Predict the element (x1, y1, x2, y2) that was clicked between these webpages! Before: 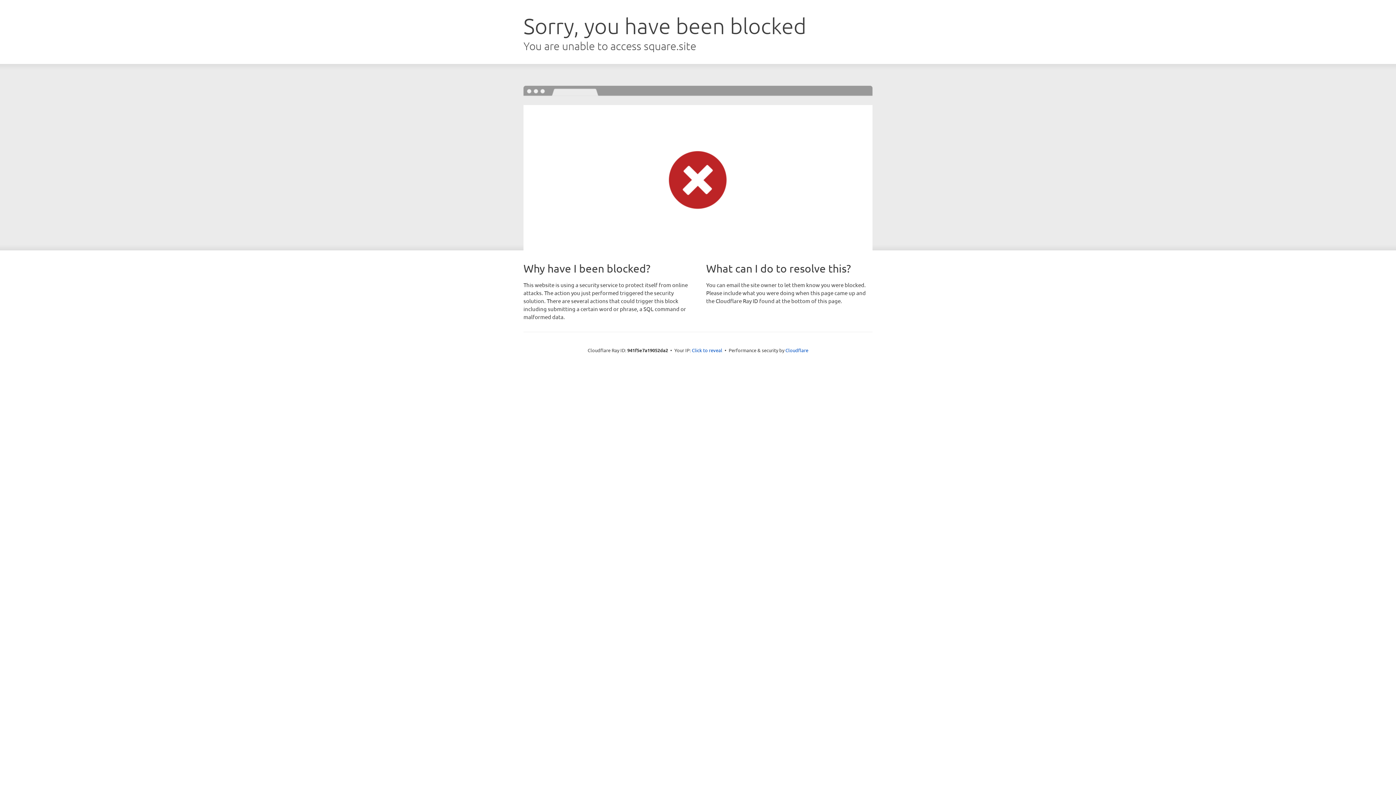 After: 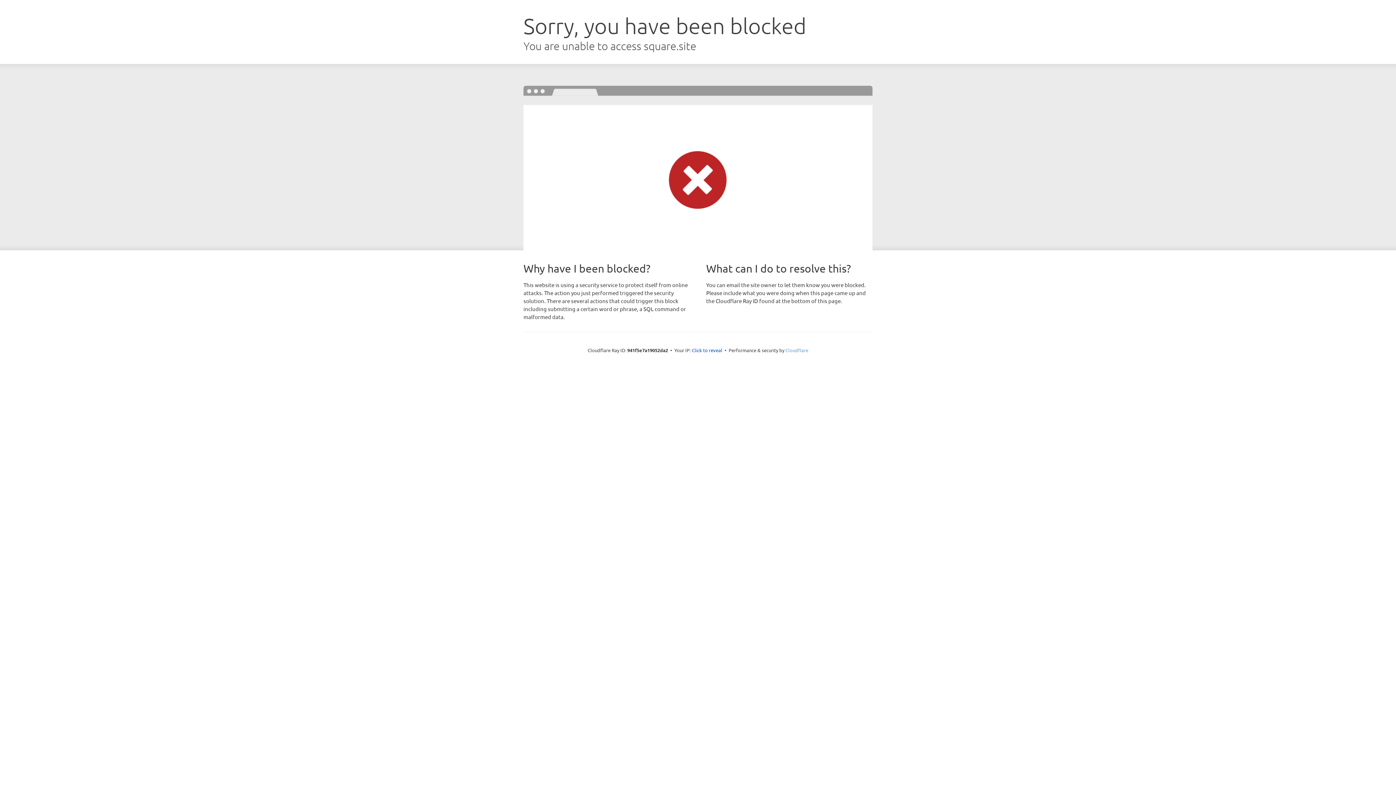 Action: bbox: (785, 347, 808, 353) label: Cloudflare